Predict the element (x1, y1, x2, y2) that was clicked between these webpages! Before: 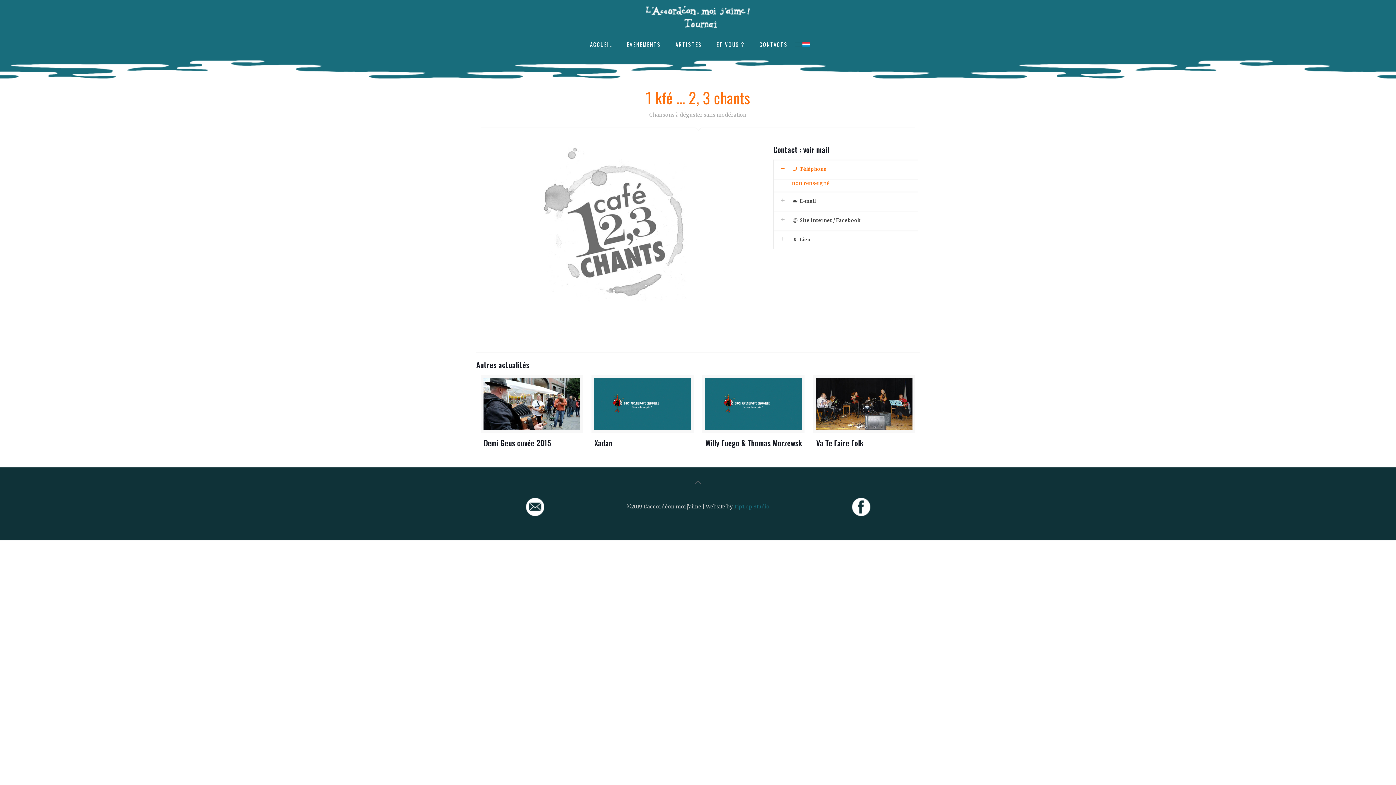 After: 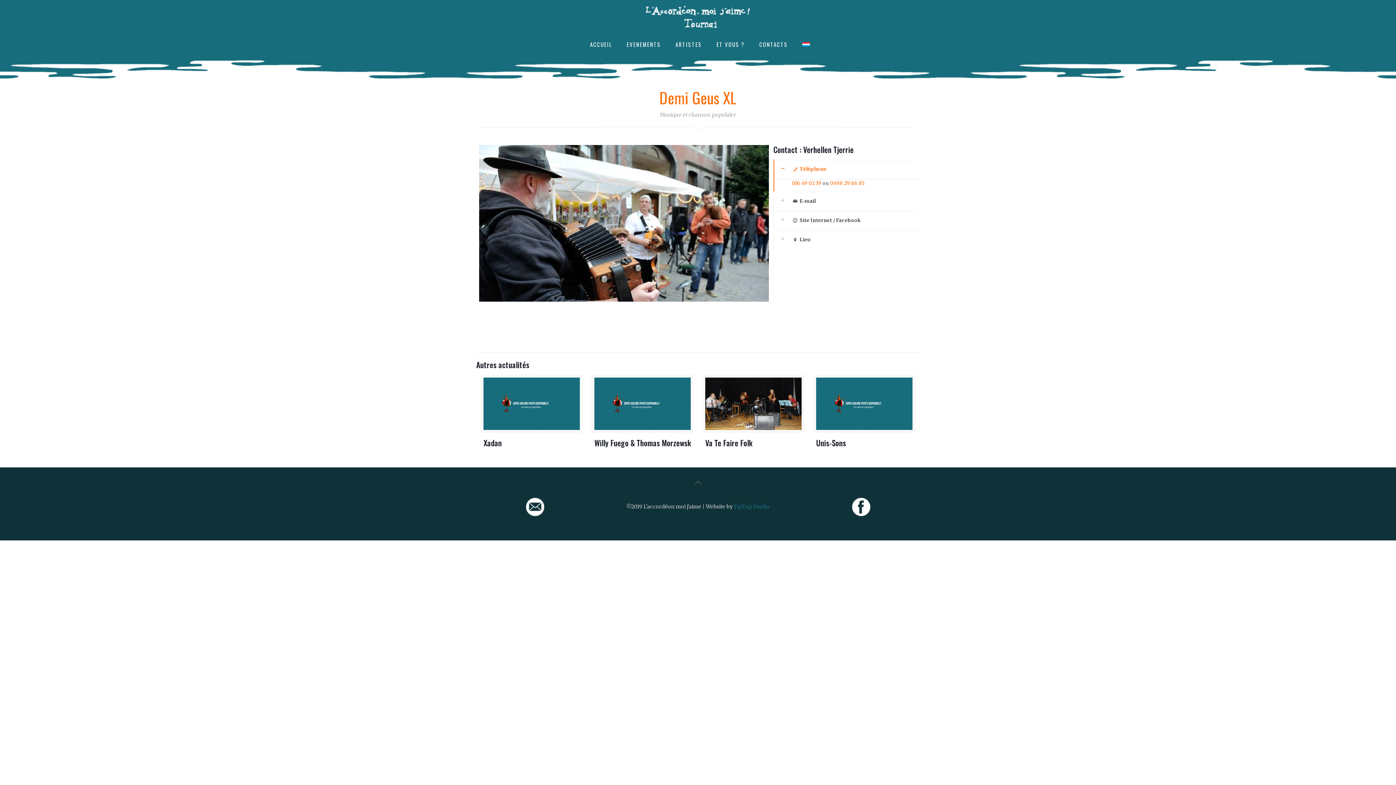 Action: bbox: (483, 377, 579, 430)